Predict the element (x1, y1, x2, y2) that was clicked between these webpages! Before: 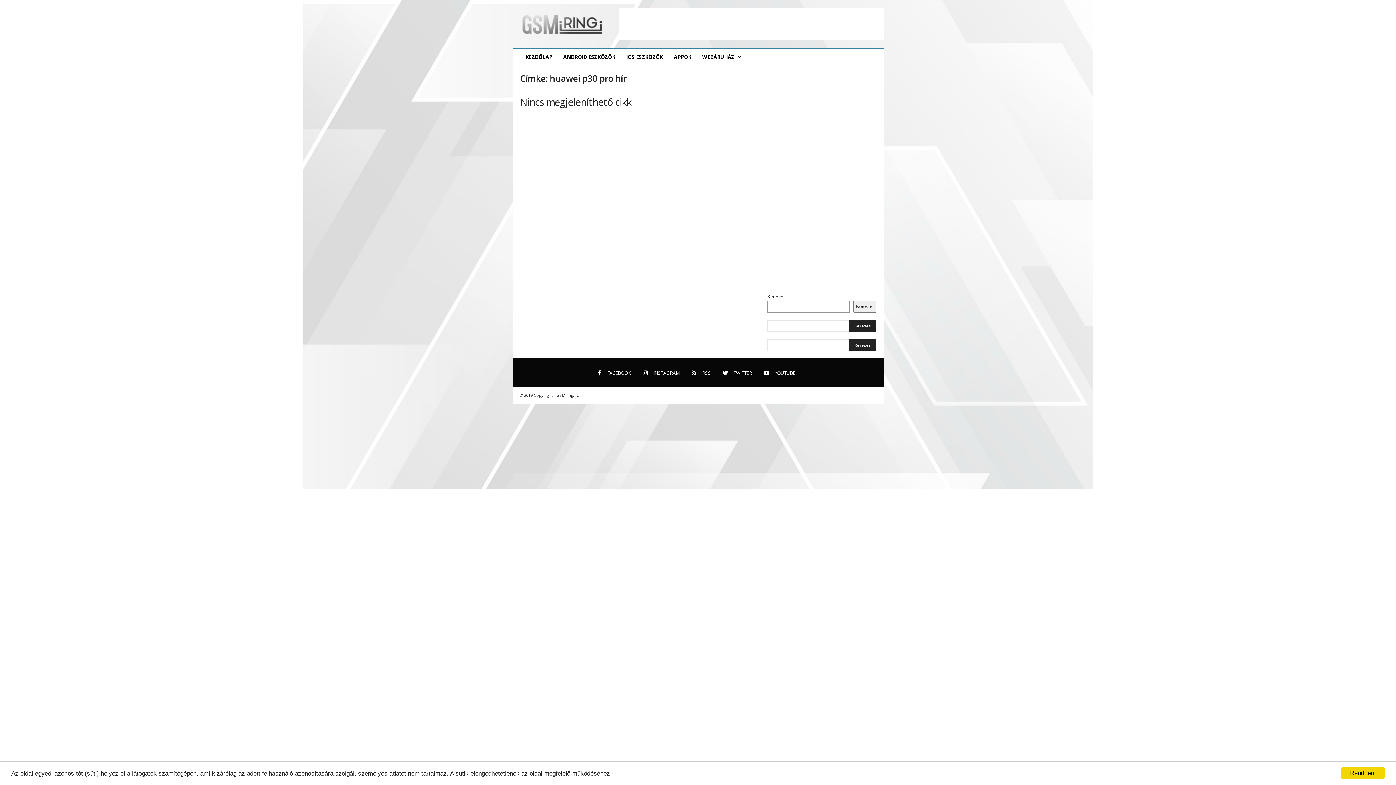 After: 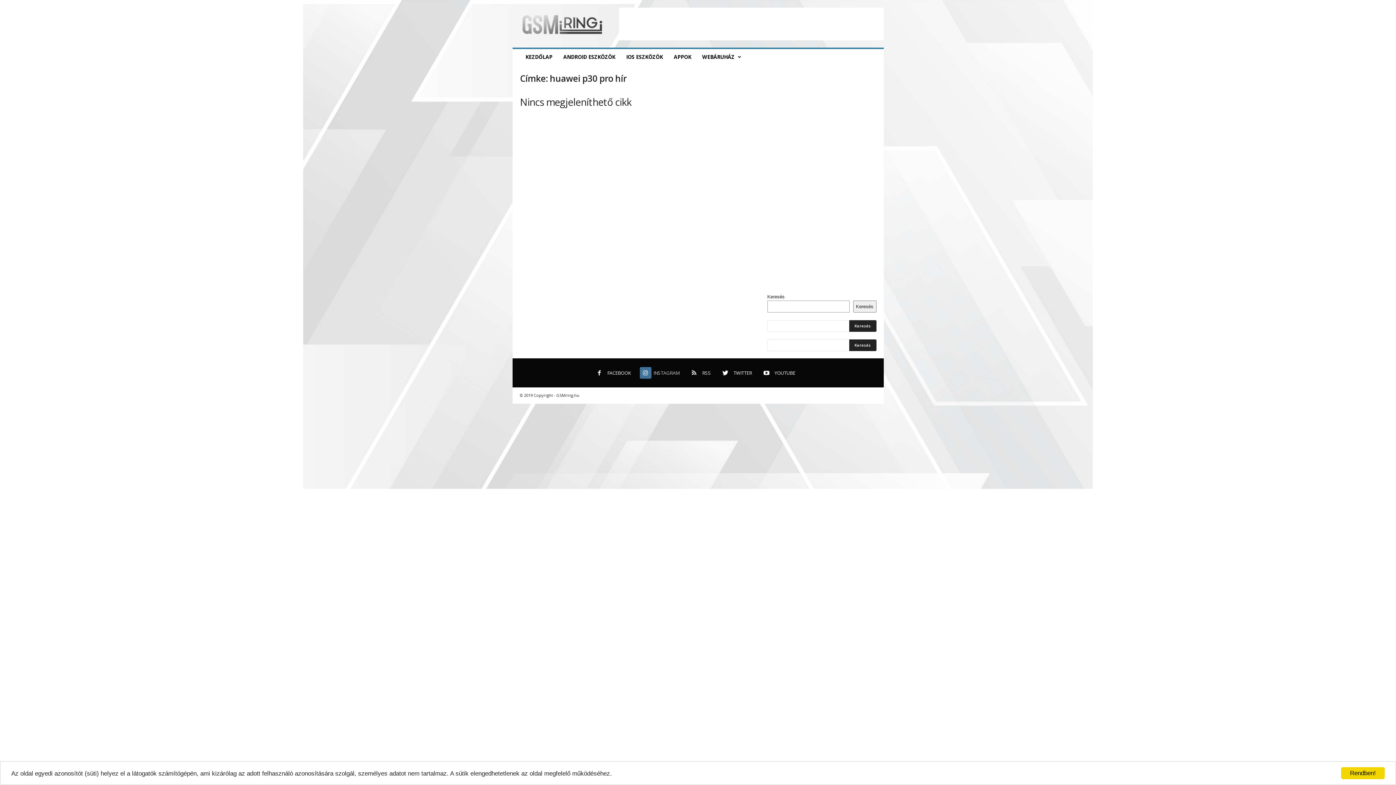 Action: label:  INSTAGRAM bbox: (639, 370, 687, 377)